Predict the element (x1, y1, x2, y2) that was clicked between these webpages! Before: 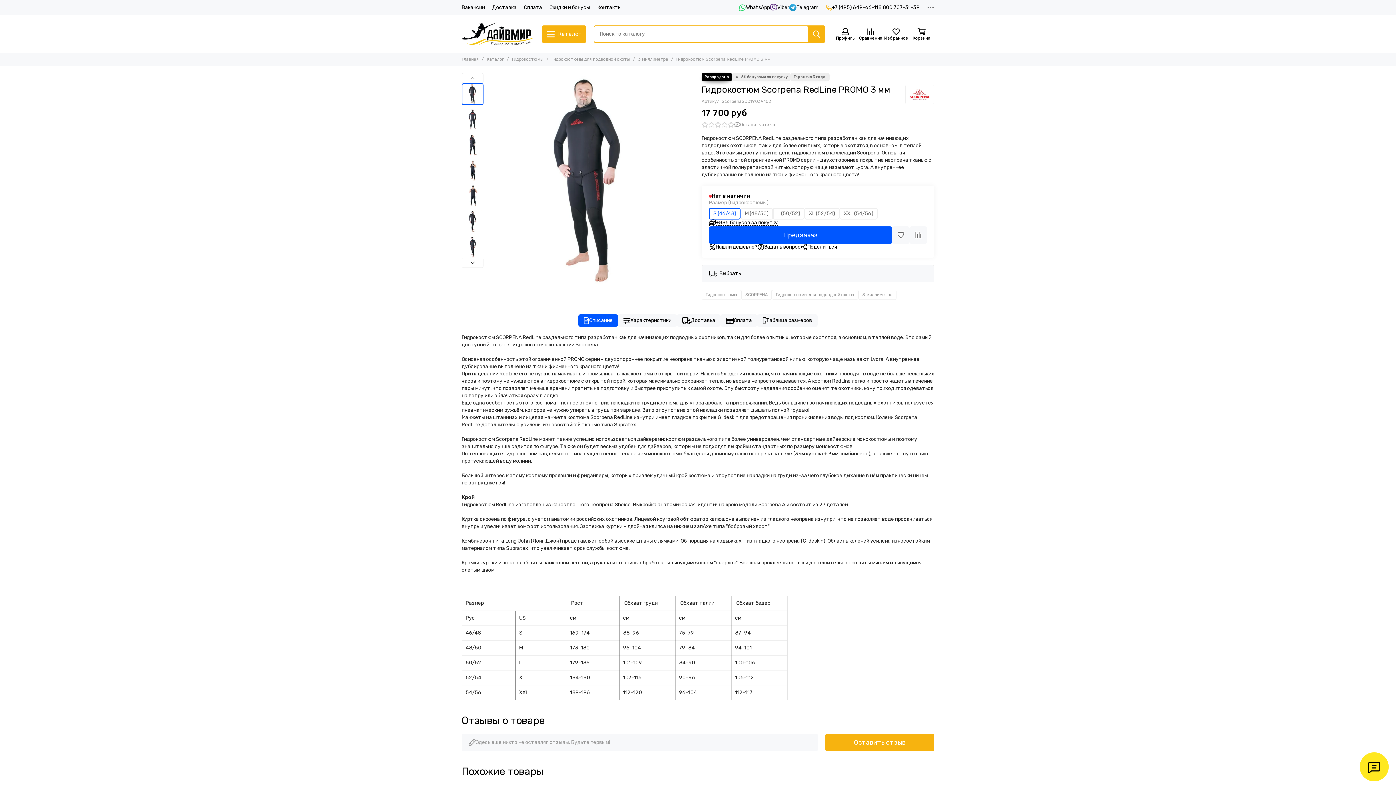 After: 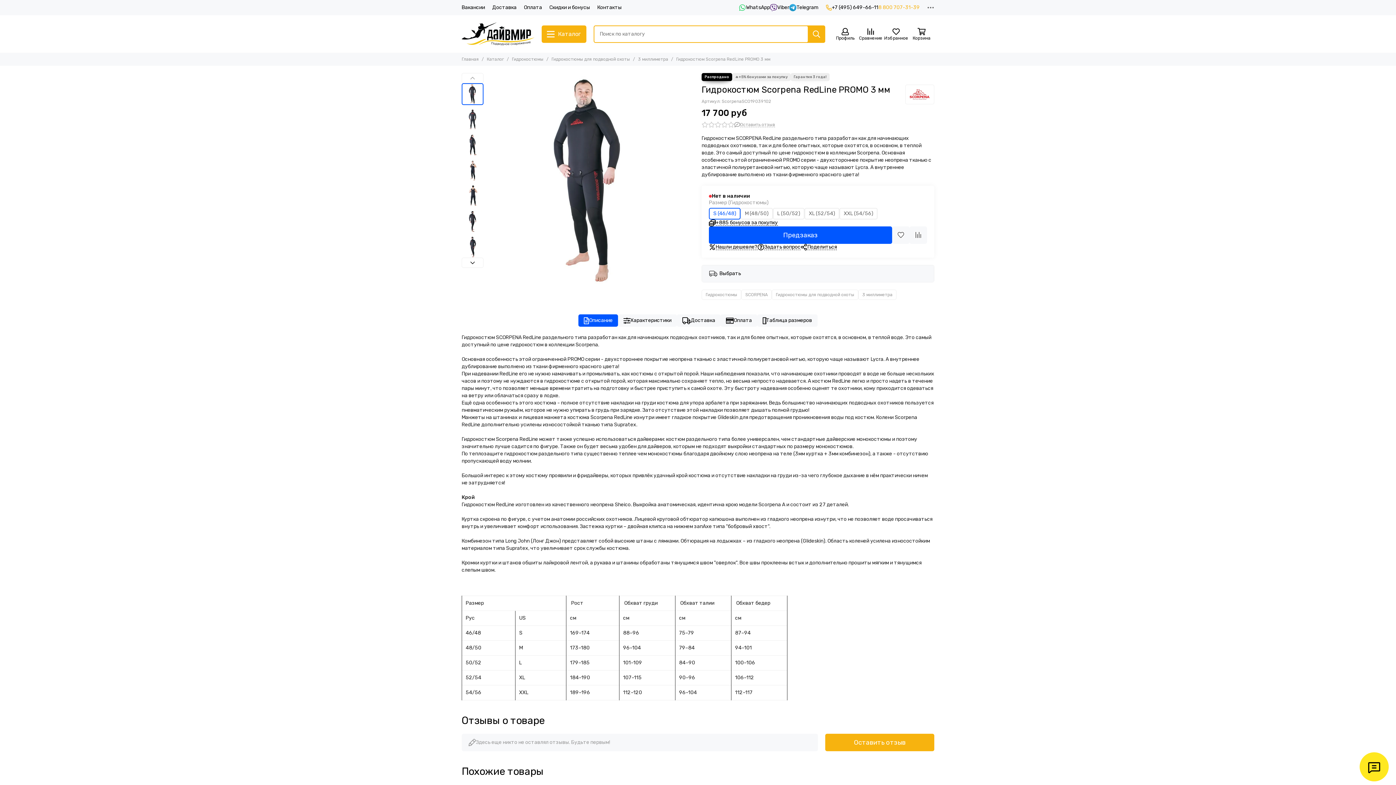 Action: label: 8 800 707-31-39 bbox: (878, 4, 920, 10)